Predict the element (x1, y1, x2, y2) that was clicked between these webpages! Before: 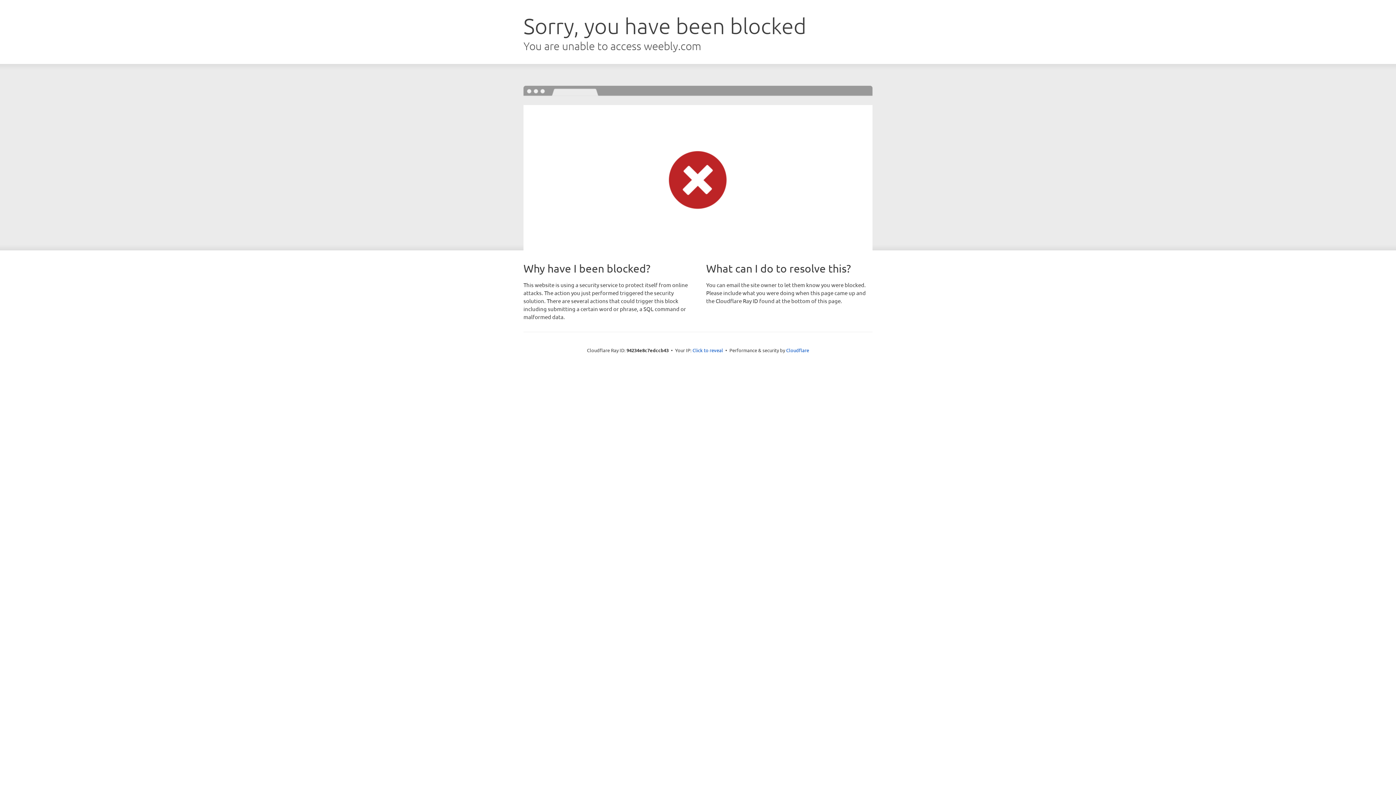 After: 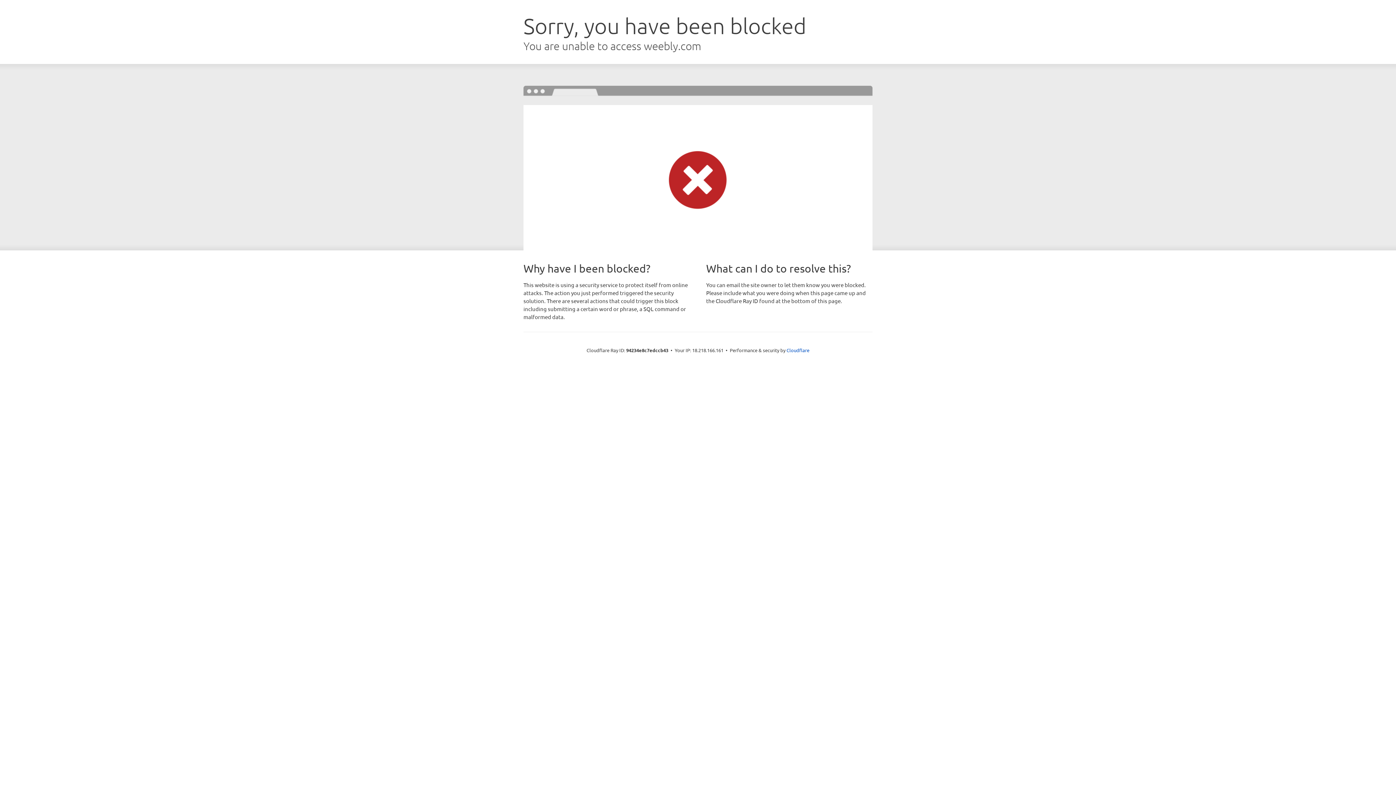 Action: bbox: (692, 346, 723, 353) label: Click to reveal